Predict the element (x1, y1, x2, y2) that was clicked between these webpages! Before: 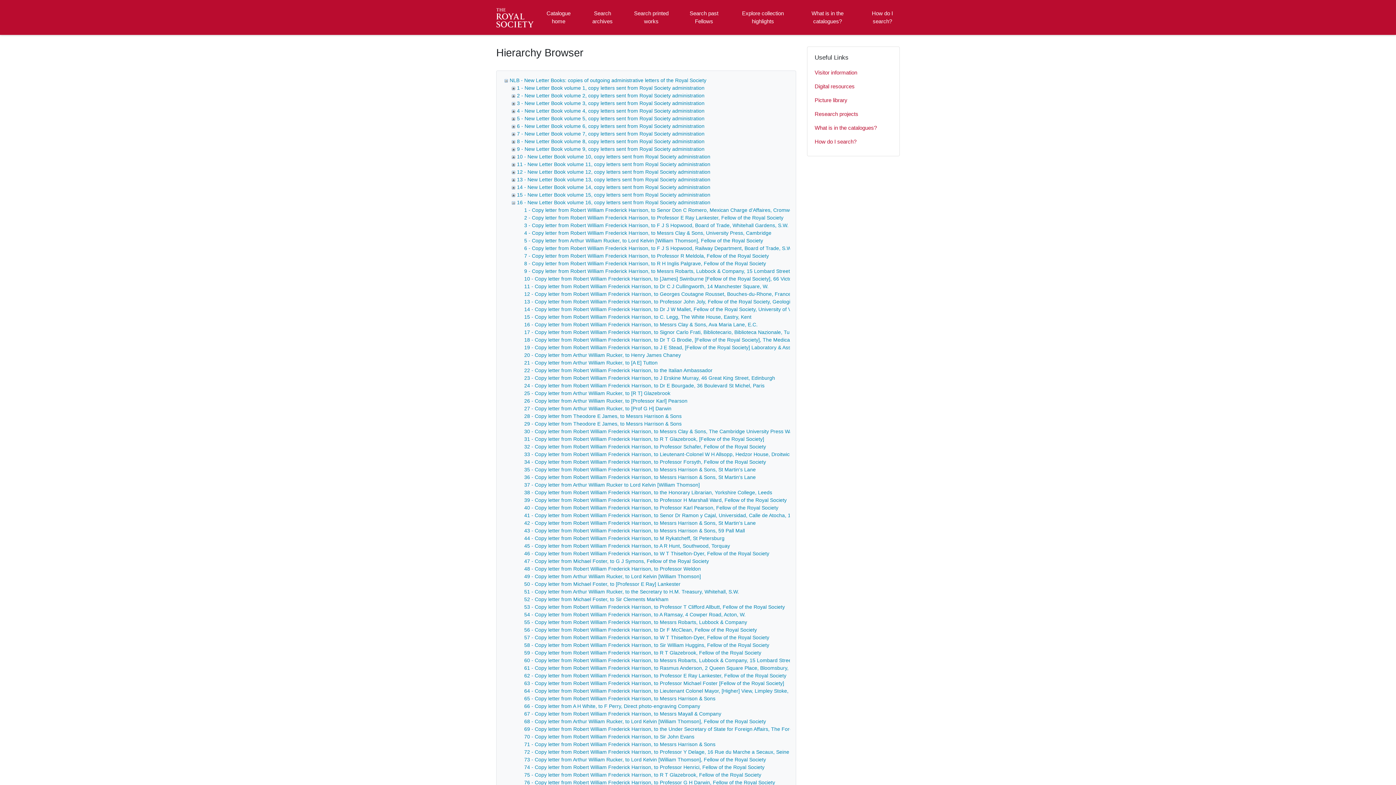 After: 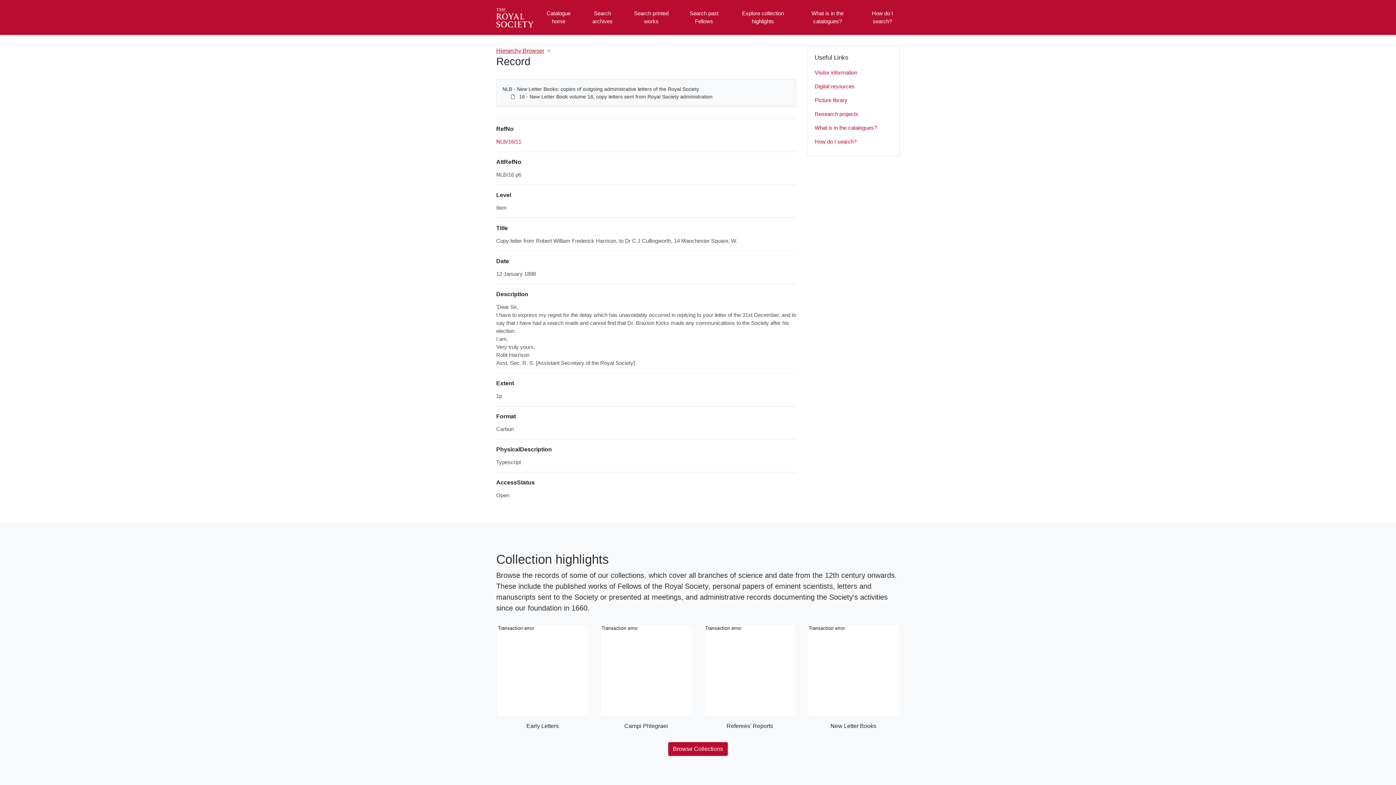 Action: label: 11 - Copy letter from Robert William Frederick Harrison, to Dr C J Cullingworth, 14 Manchester Square, W. bbox: (524, 283, 768, 289)